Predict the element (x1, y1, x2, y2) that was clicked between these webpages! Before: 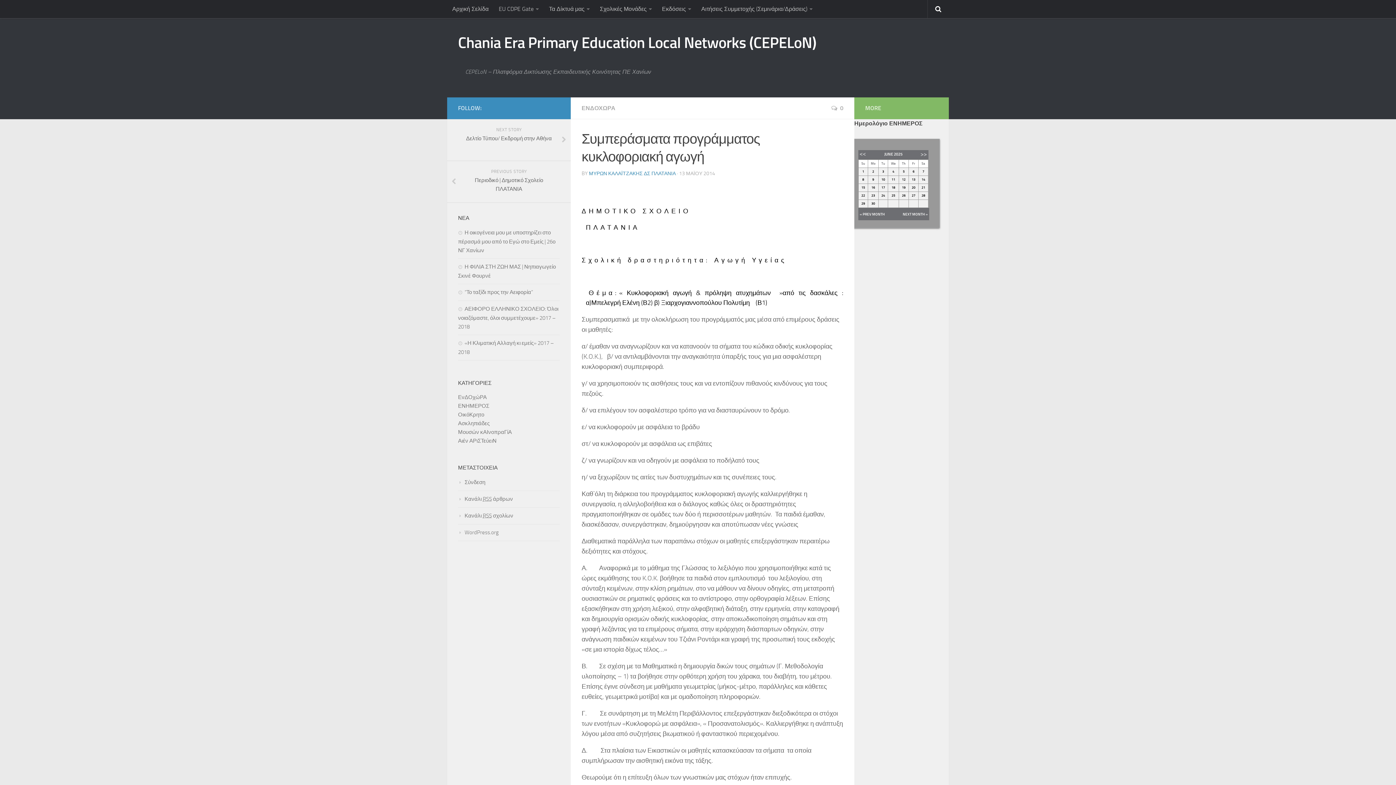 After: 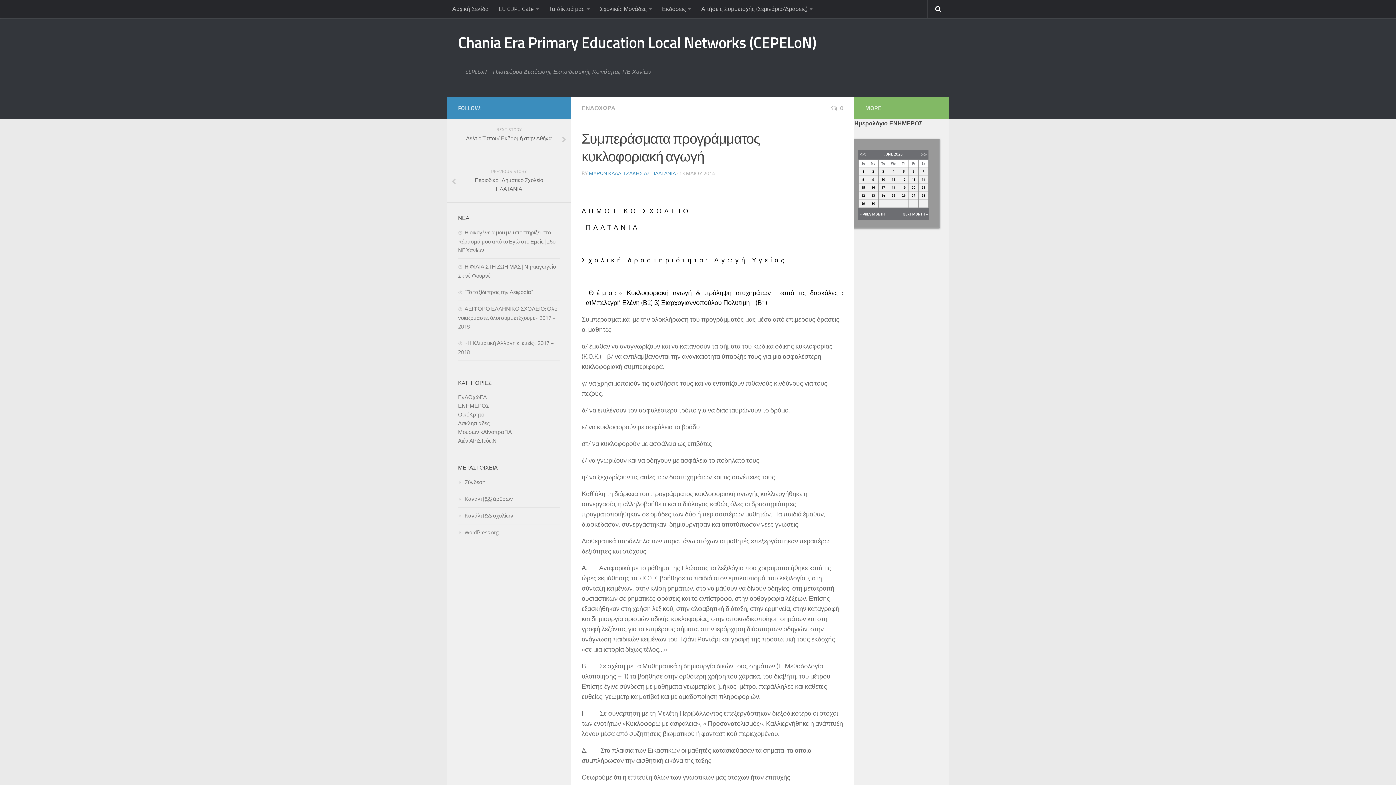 Action: label: 18 bbox: (891, 185, 895, 189)